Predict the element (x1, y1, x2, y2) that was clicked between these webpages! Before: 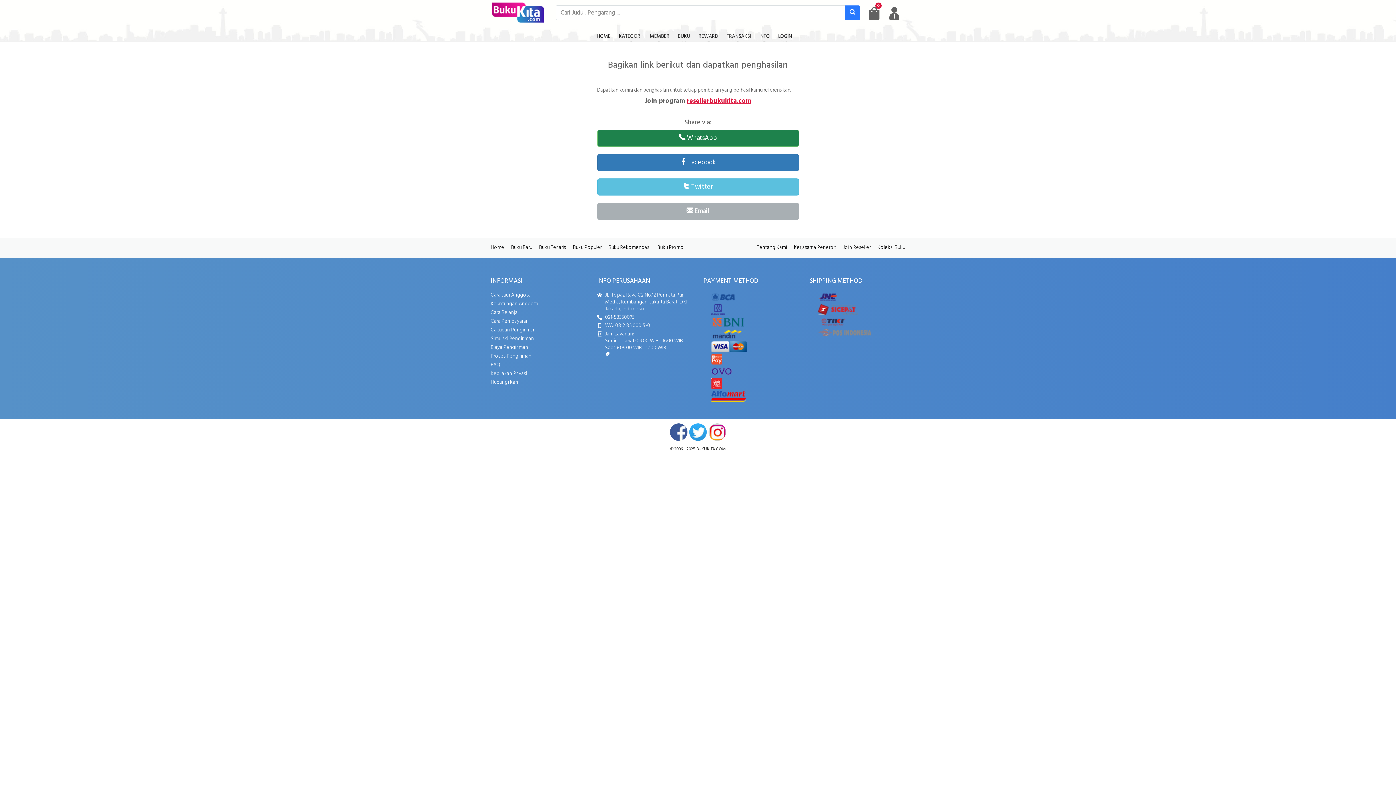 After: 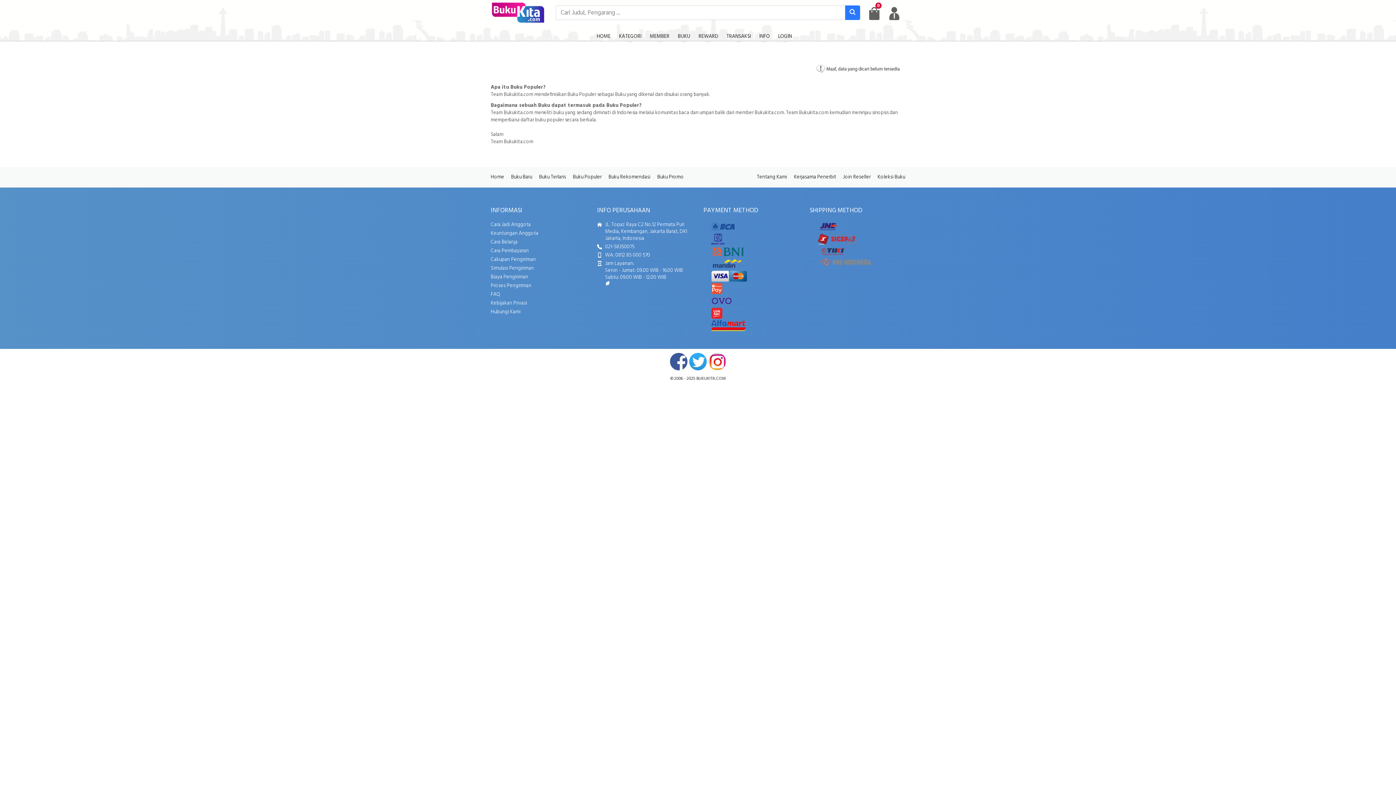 Action: bbox: (573, 243, 601, 251) label: Buku Populer